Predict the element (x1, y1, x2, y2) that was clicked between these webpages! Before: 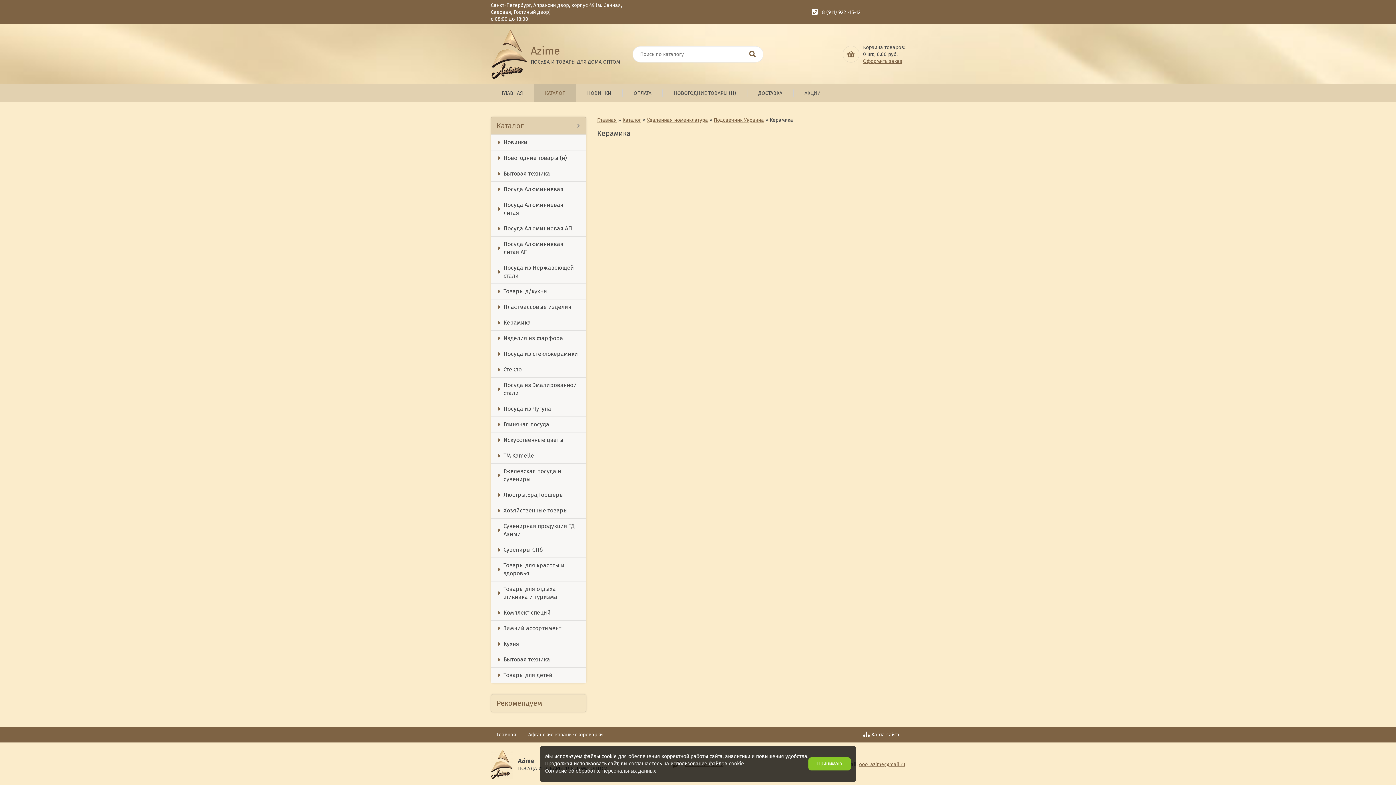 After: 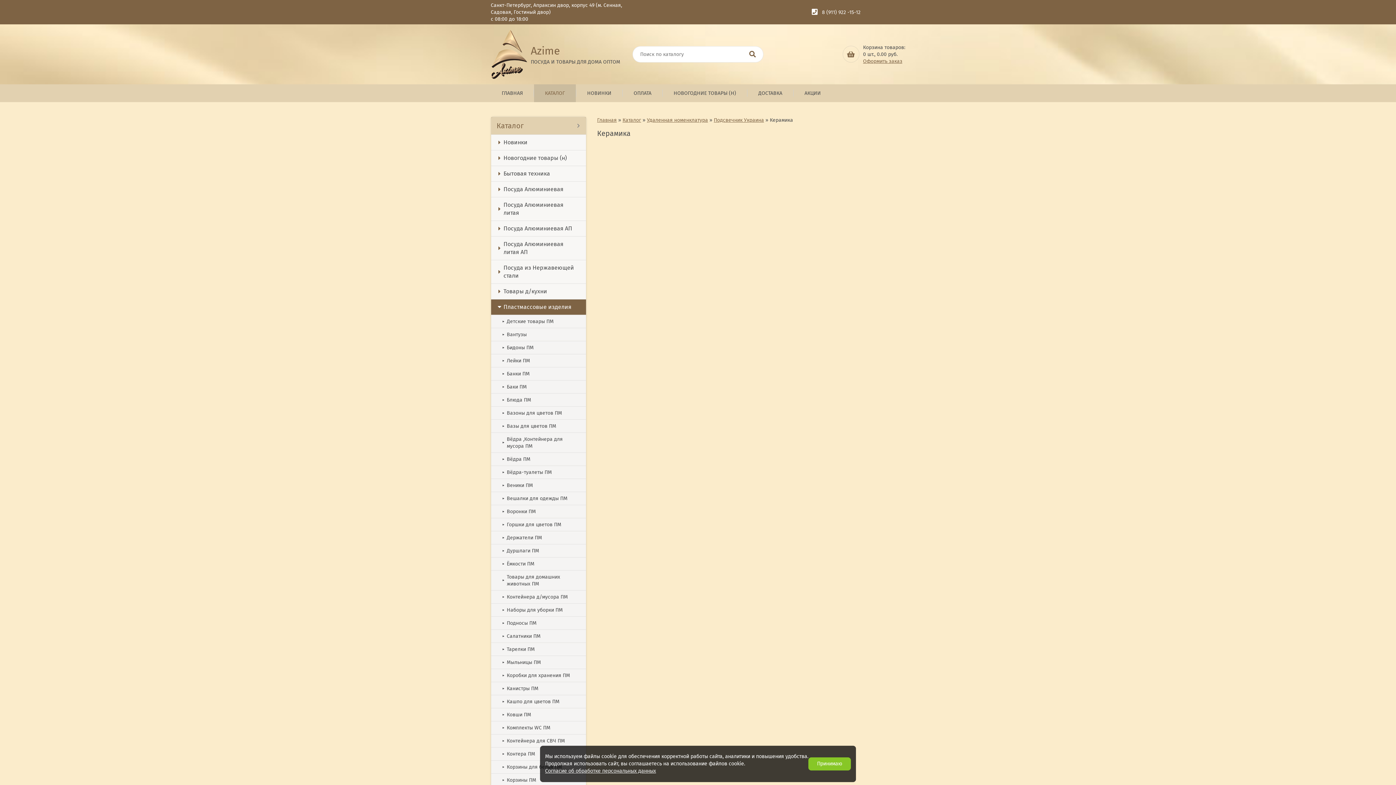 Action: bbox: (491, 299, 586, 314) label: Пластмассовые изделия